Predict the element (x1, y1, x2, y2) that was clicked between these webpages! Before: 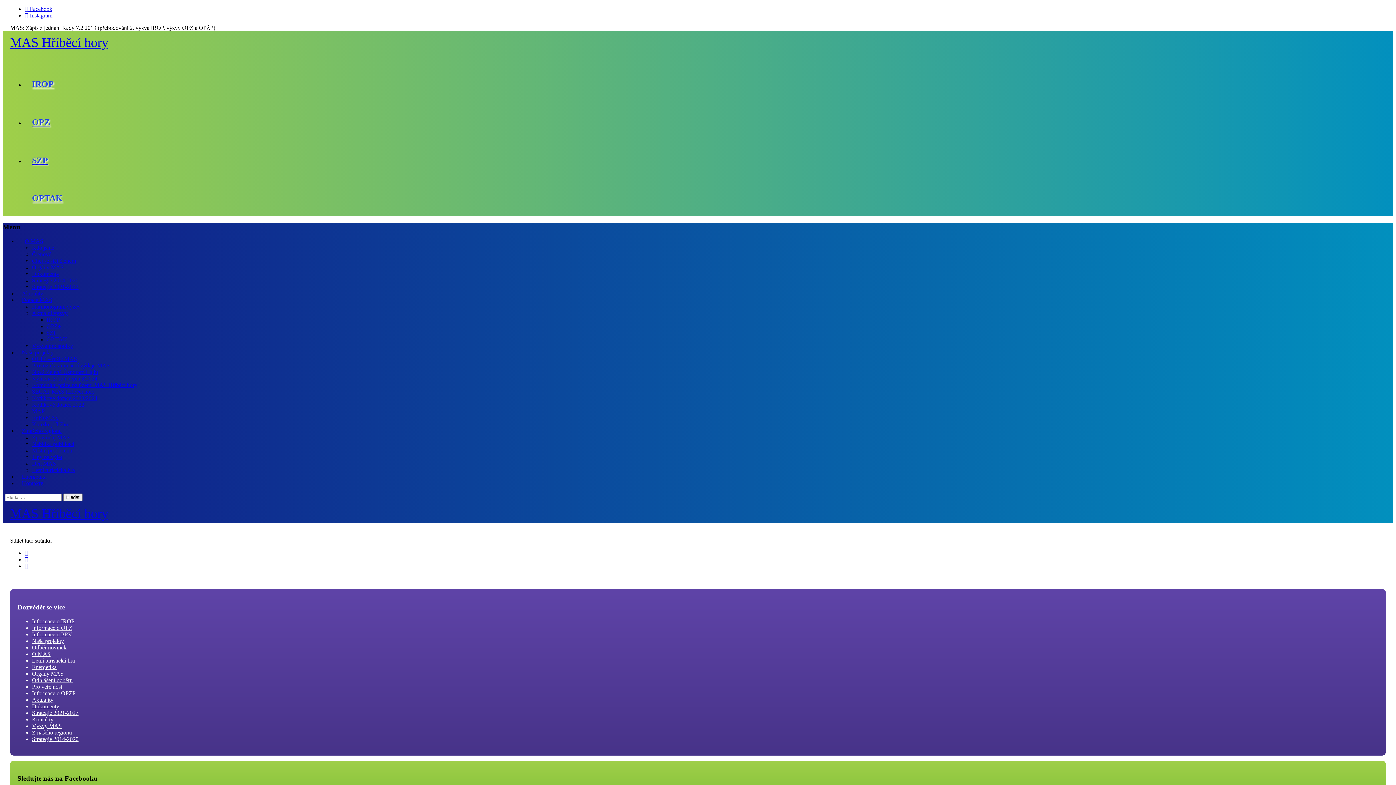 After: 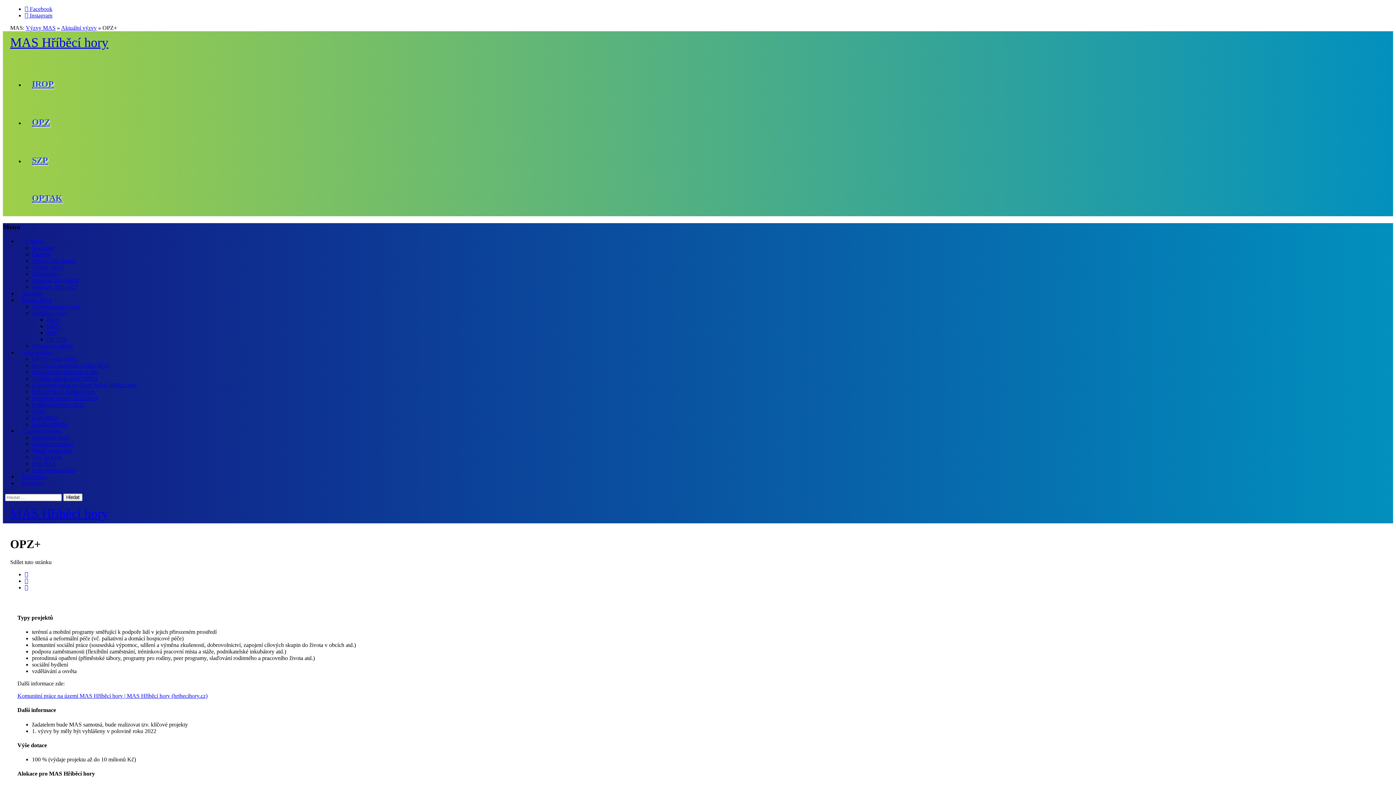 Action: label: OPZ+ bbox: (46, 323, 61, 329)